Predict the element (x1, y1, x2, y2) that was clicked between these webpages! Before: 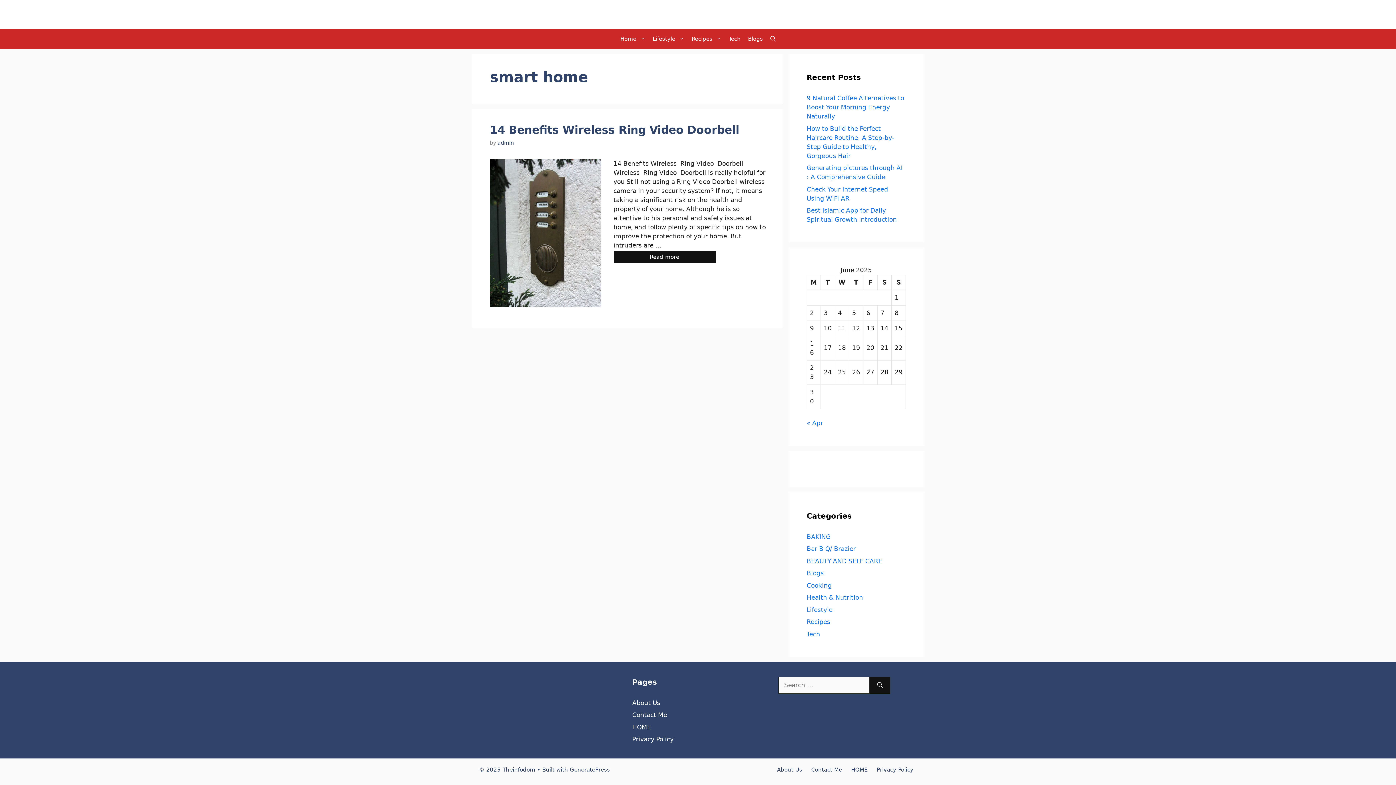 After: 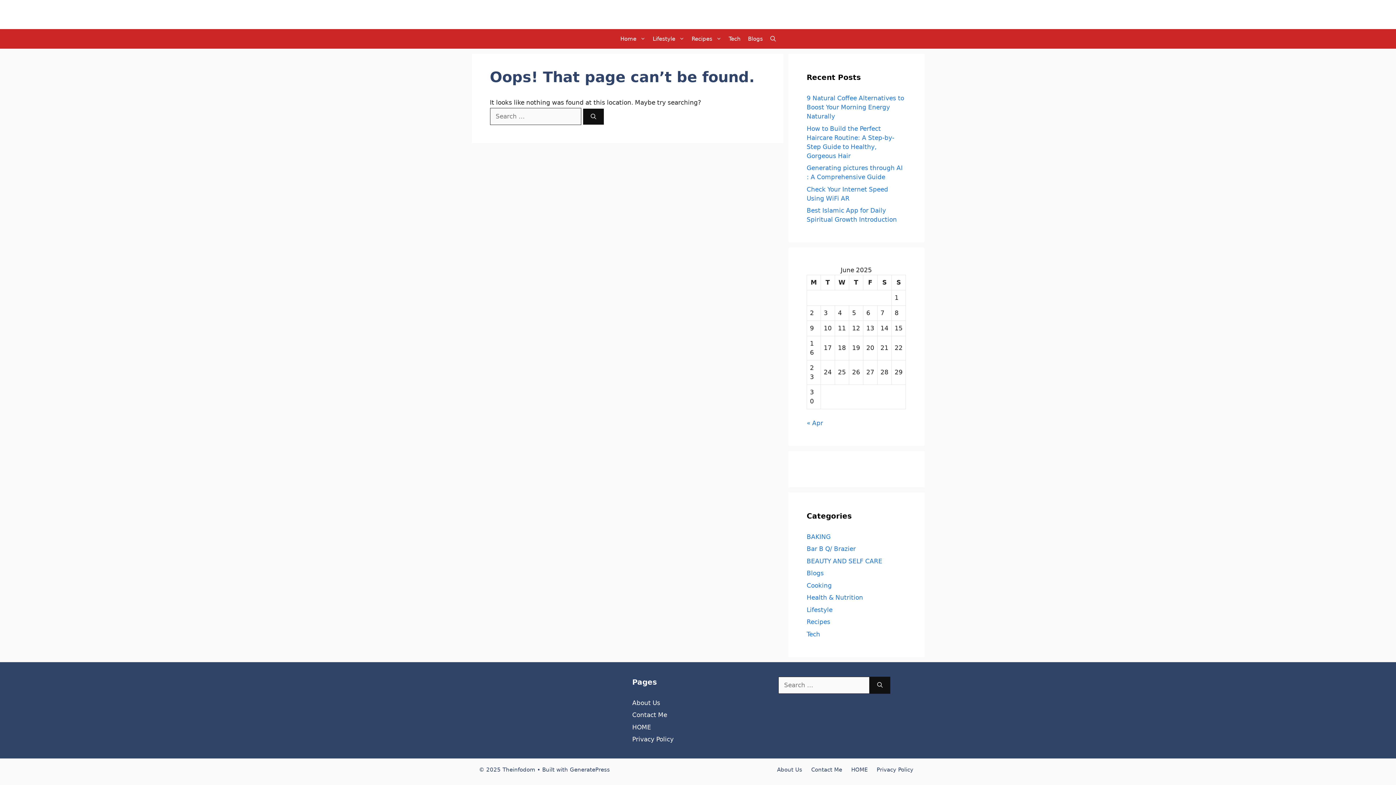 Action: label: Cooking bbox: (806, 582, 832, 589)